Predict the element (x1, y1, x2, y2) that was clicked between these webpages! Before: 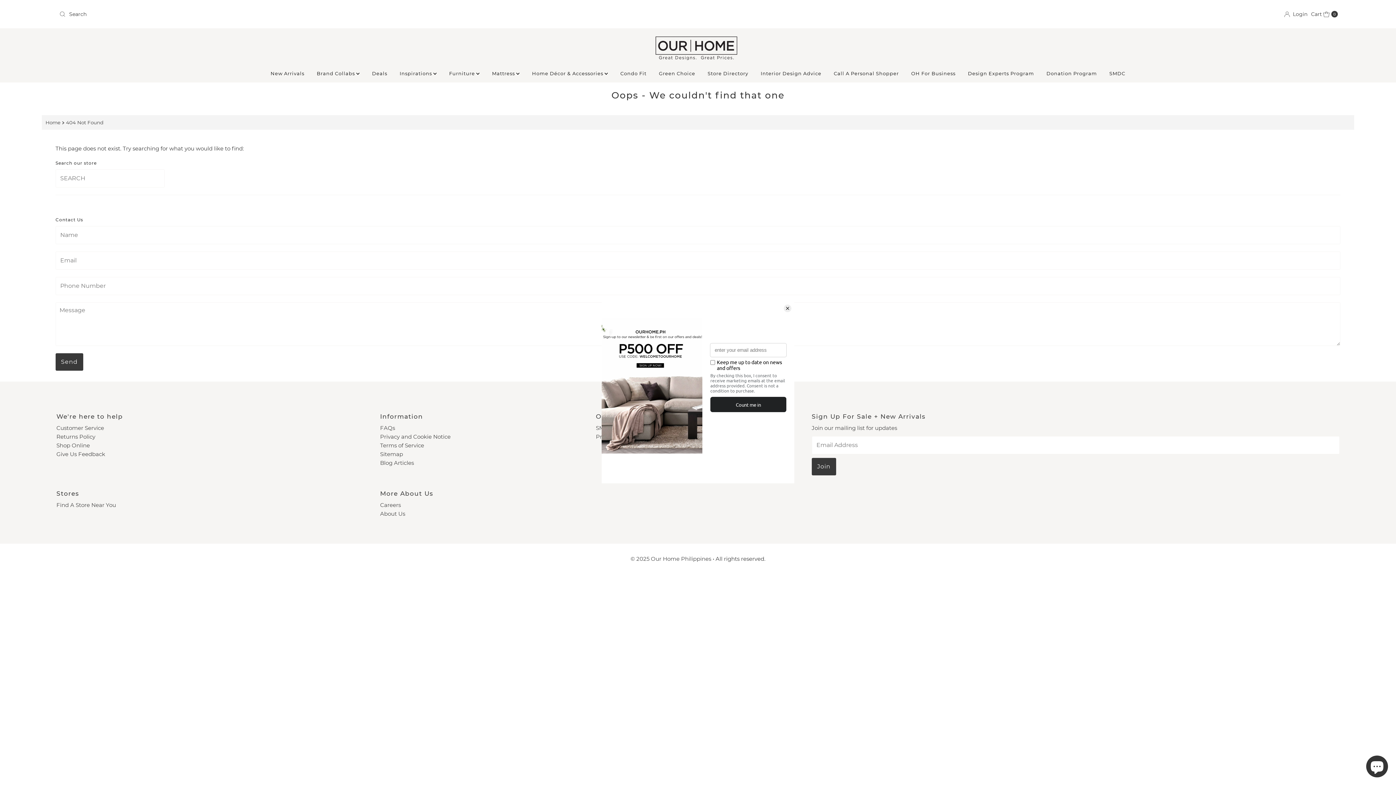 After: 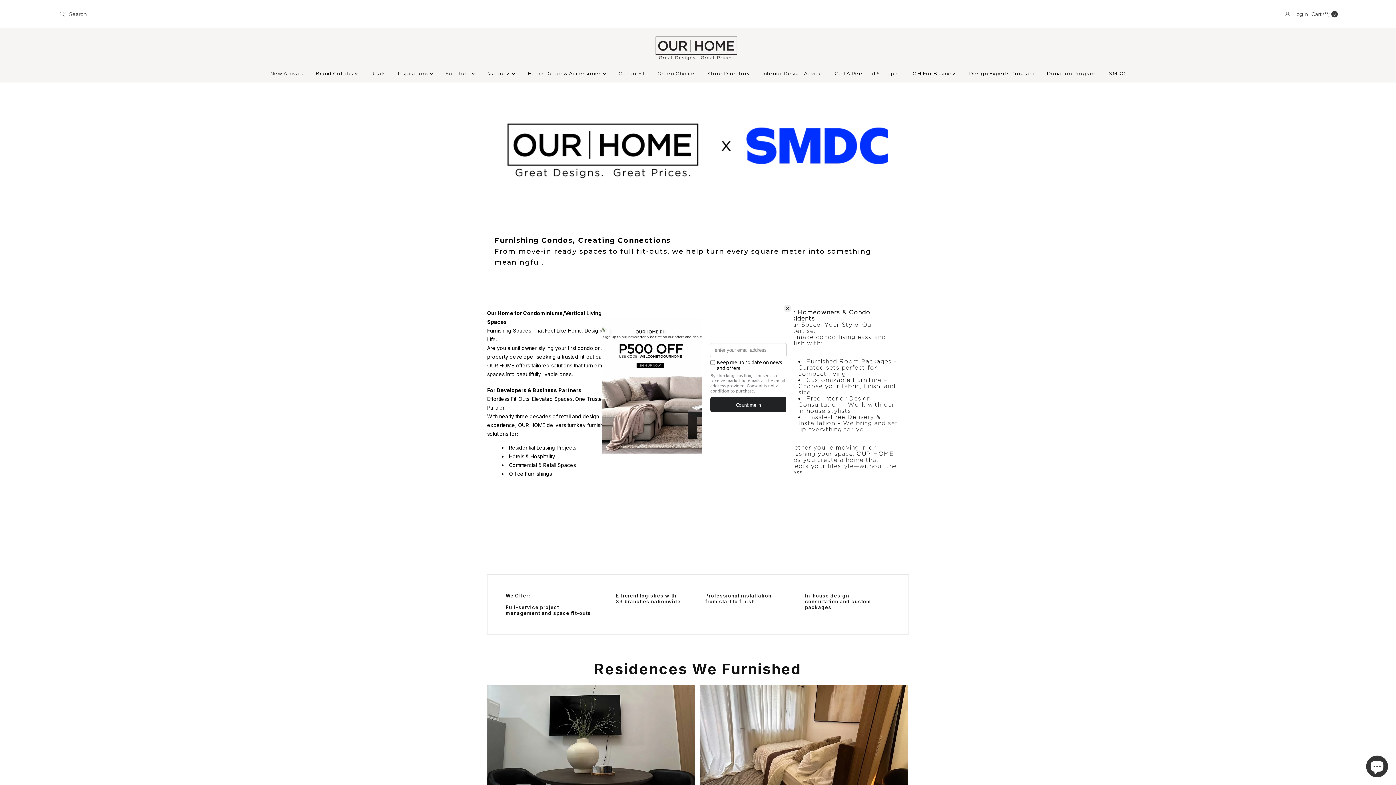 Action: bbox: (1104, 67, 1131, 78) label: SMDC